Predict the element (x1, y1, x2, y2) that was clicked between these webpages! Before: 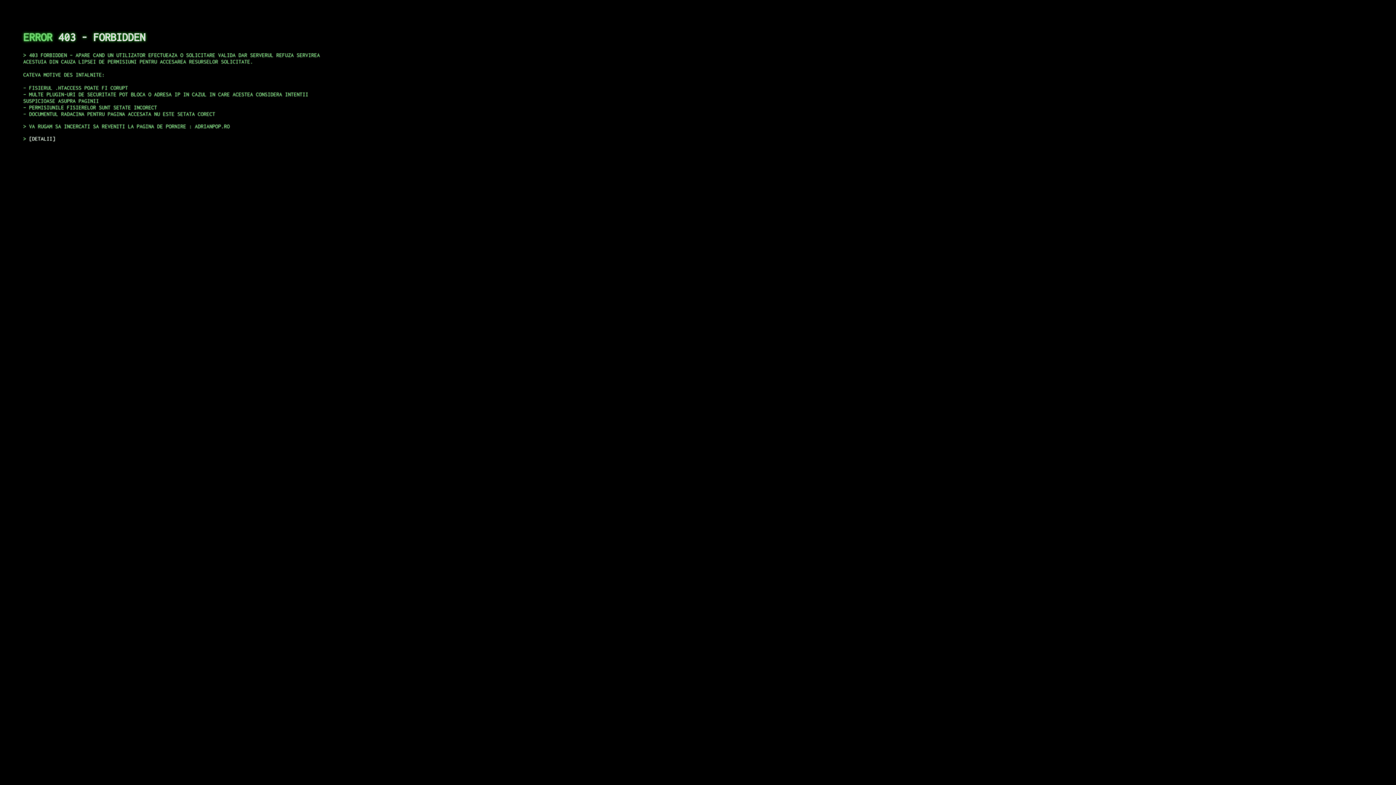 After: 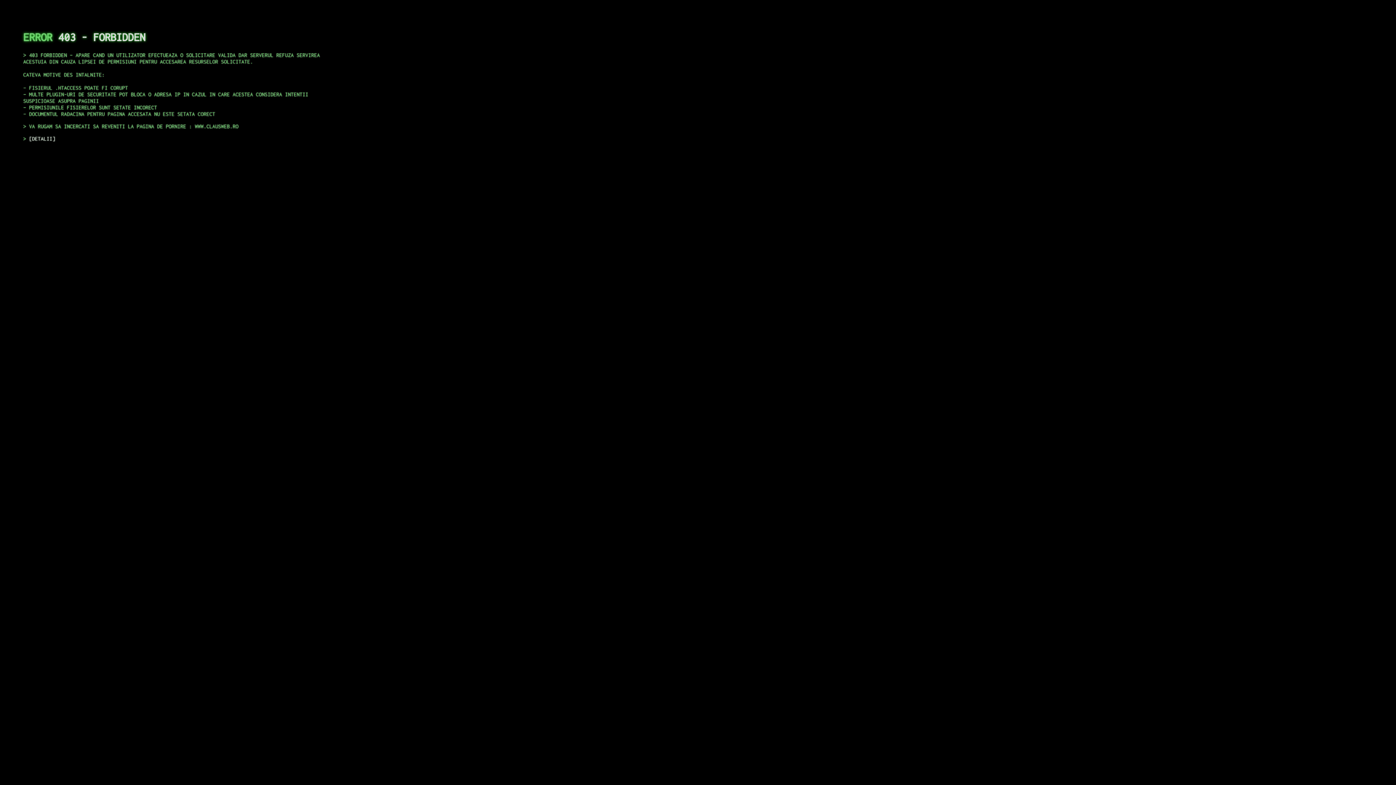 Action: label: DETALII bbox: (29, 135, 55, 141)